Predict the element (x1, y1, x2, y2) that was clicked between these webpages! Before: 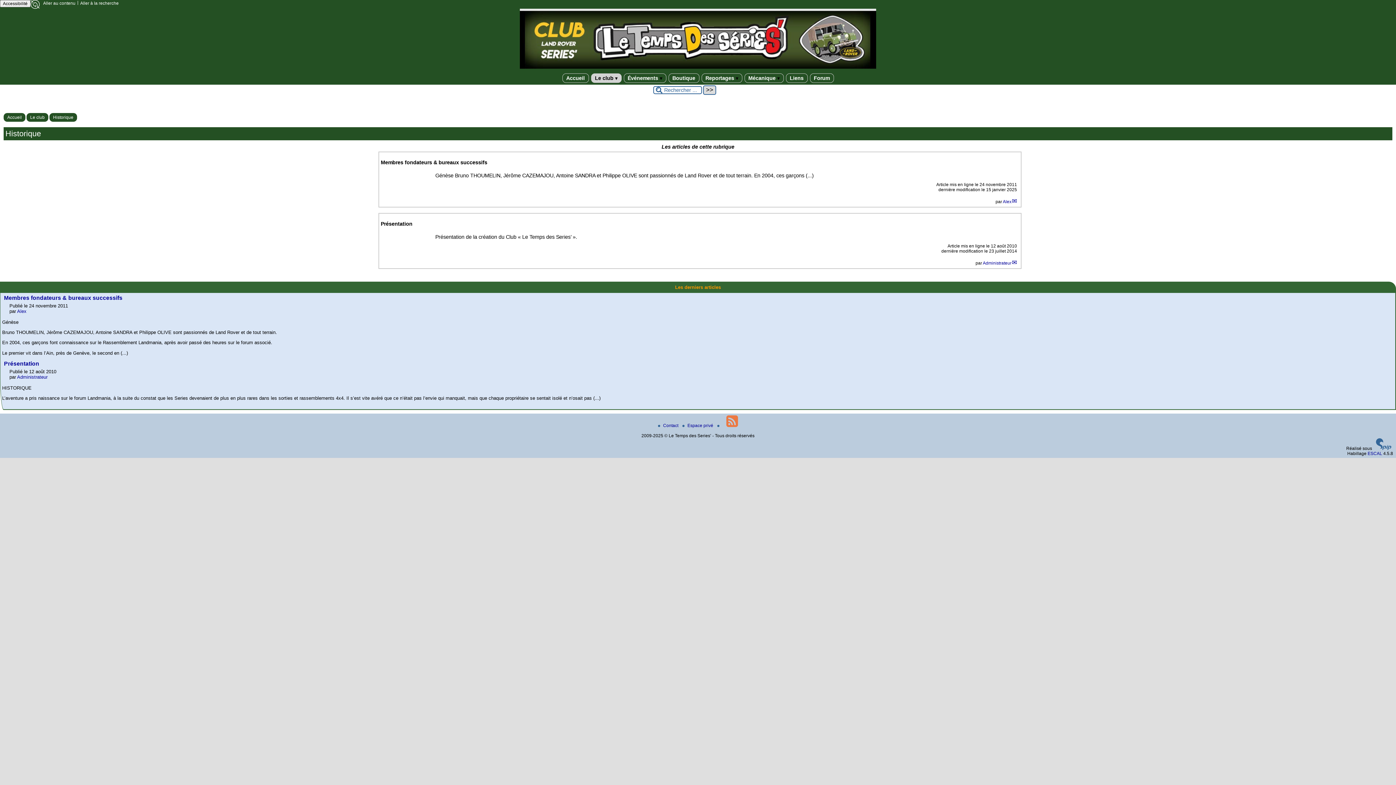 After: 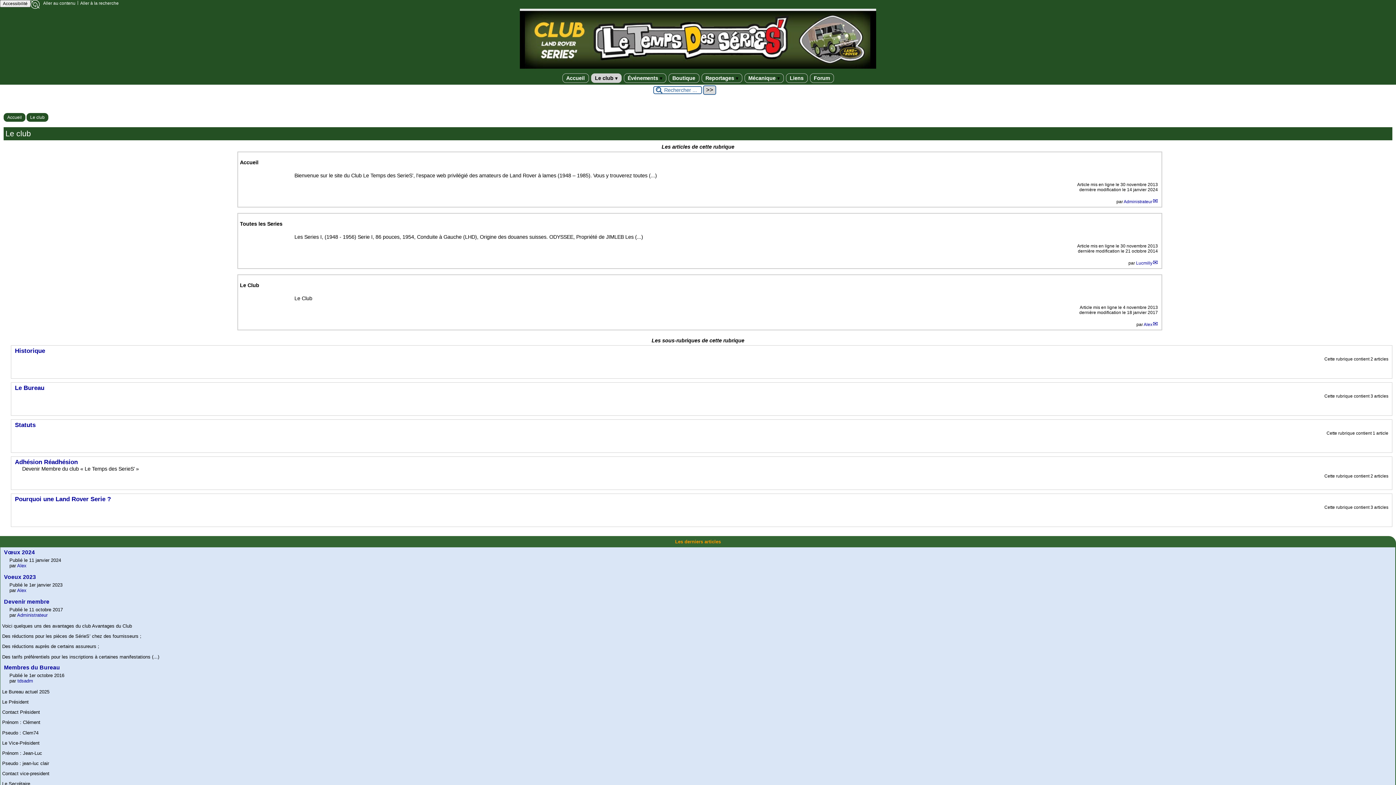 Action: label: Le club bbox: (26, 113, 48, 121)